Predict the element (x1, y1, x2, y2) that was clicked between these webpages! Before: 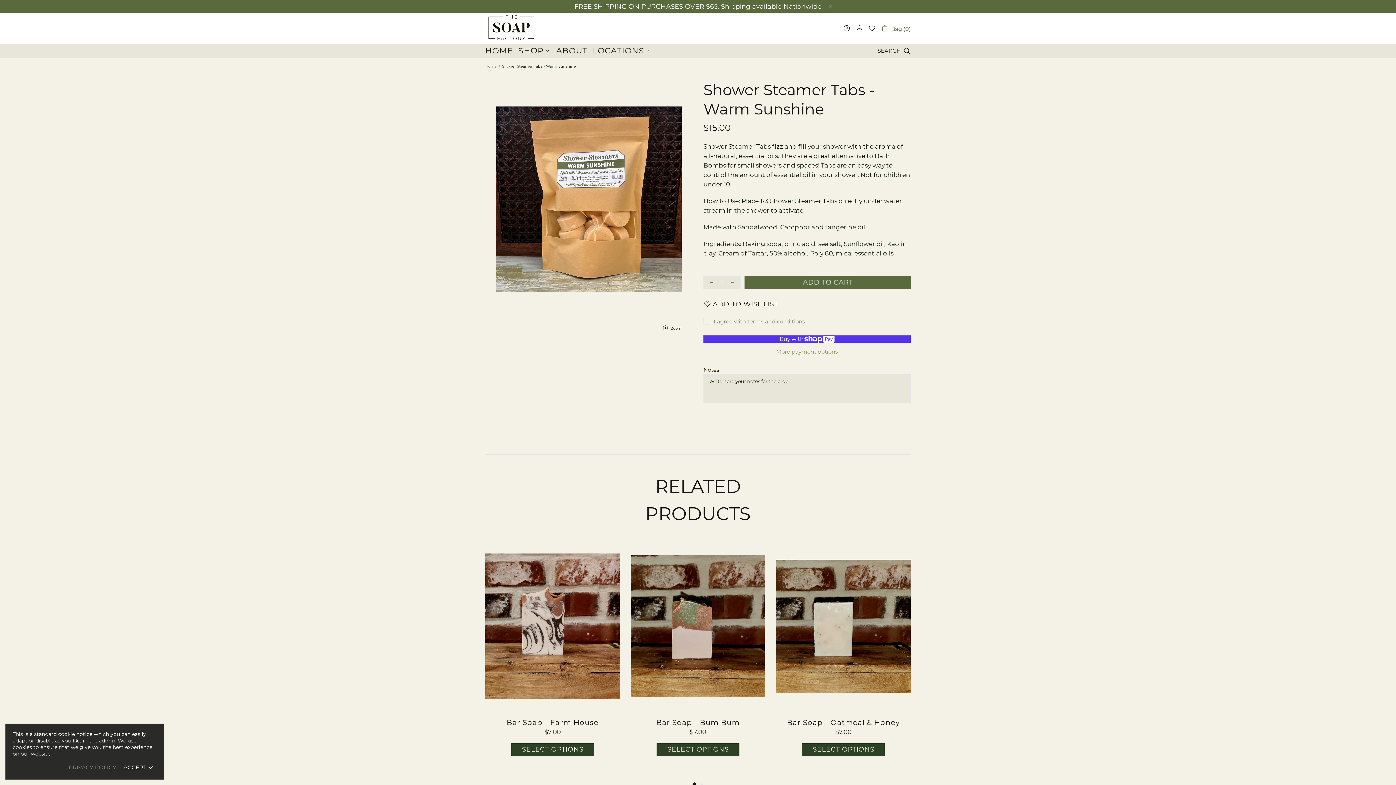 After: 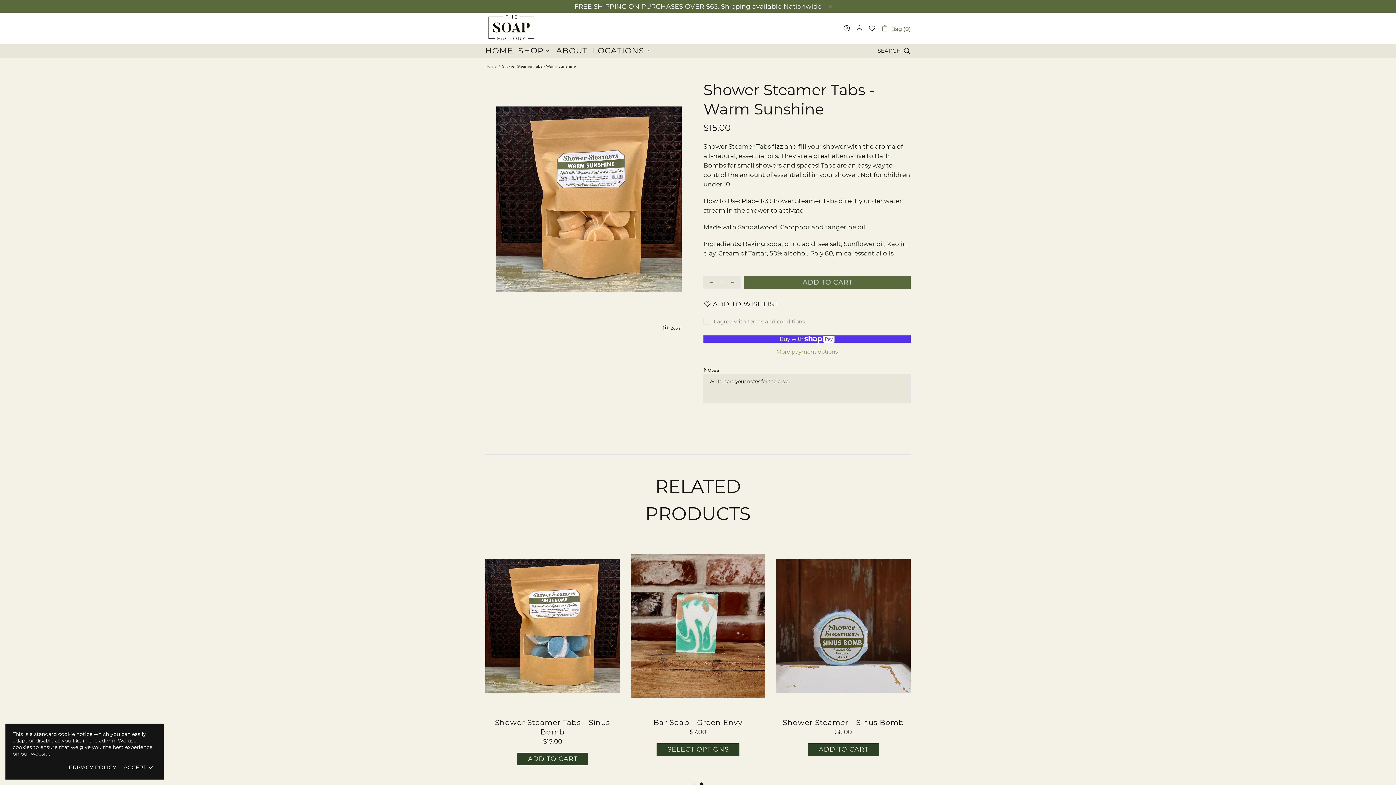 Action: label: PRIVACY POLICY bbox: (68, 764, 116, 771)